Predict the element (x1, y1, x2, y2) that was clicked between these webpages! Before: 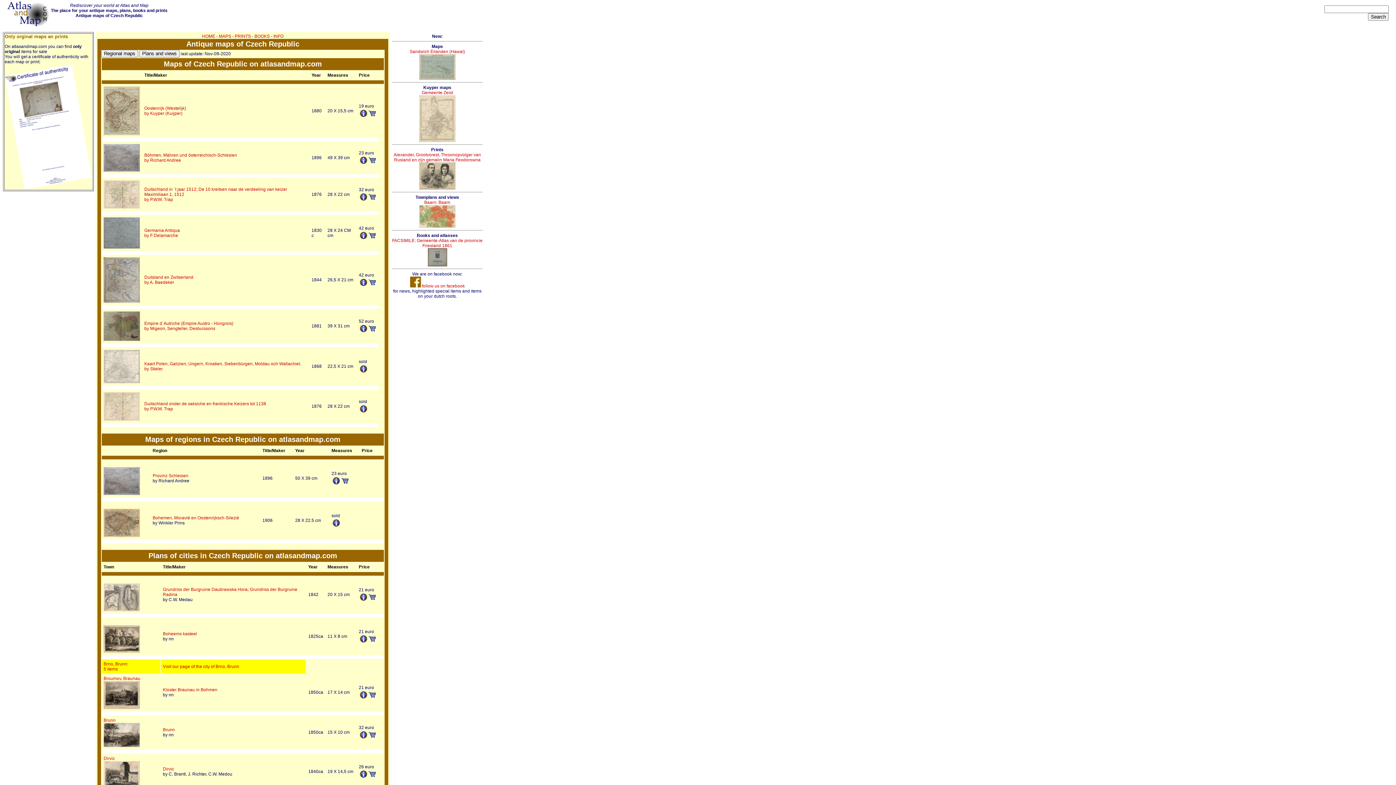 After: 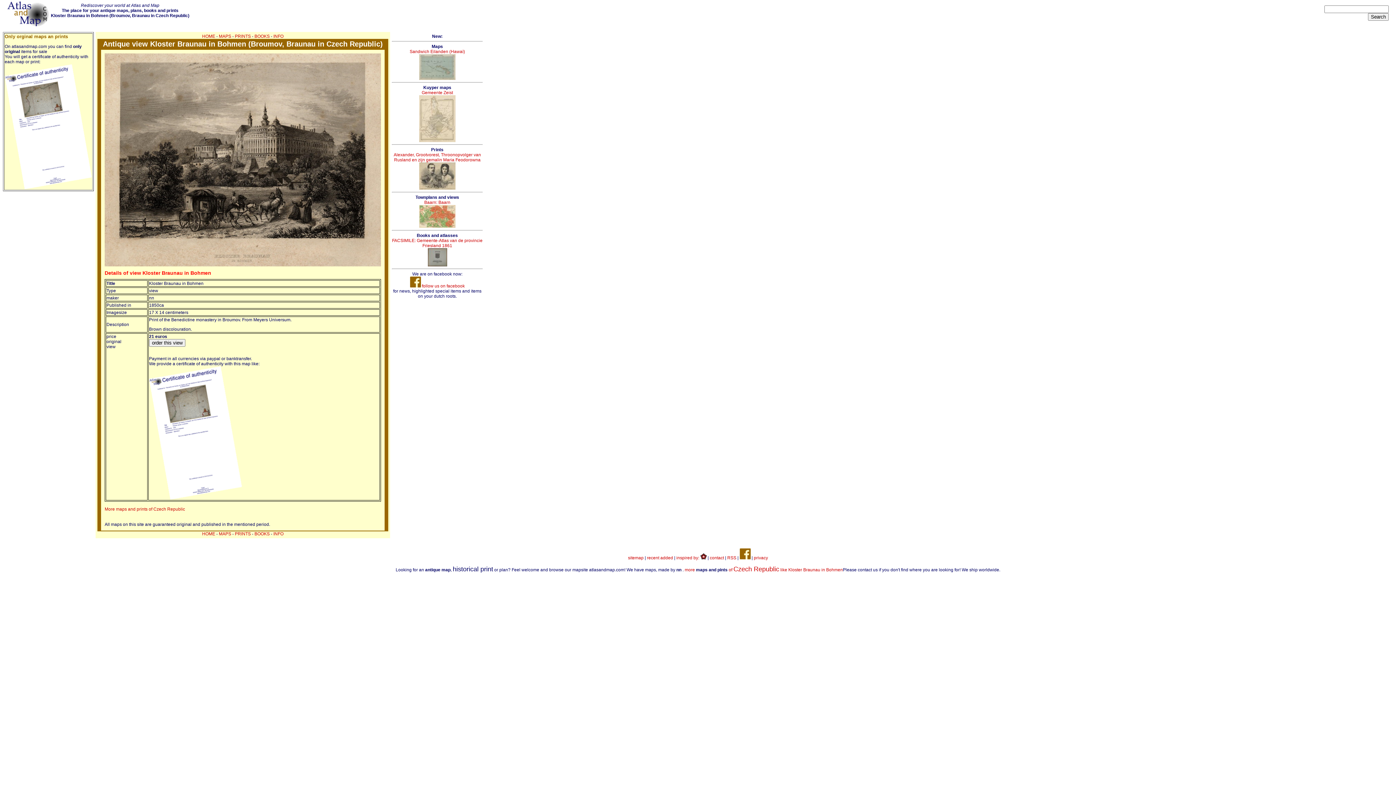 Action: label: Kloster Braunau in Bohmen bbox: (162, 687, 217, 692)